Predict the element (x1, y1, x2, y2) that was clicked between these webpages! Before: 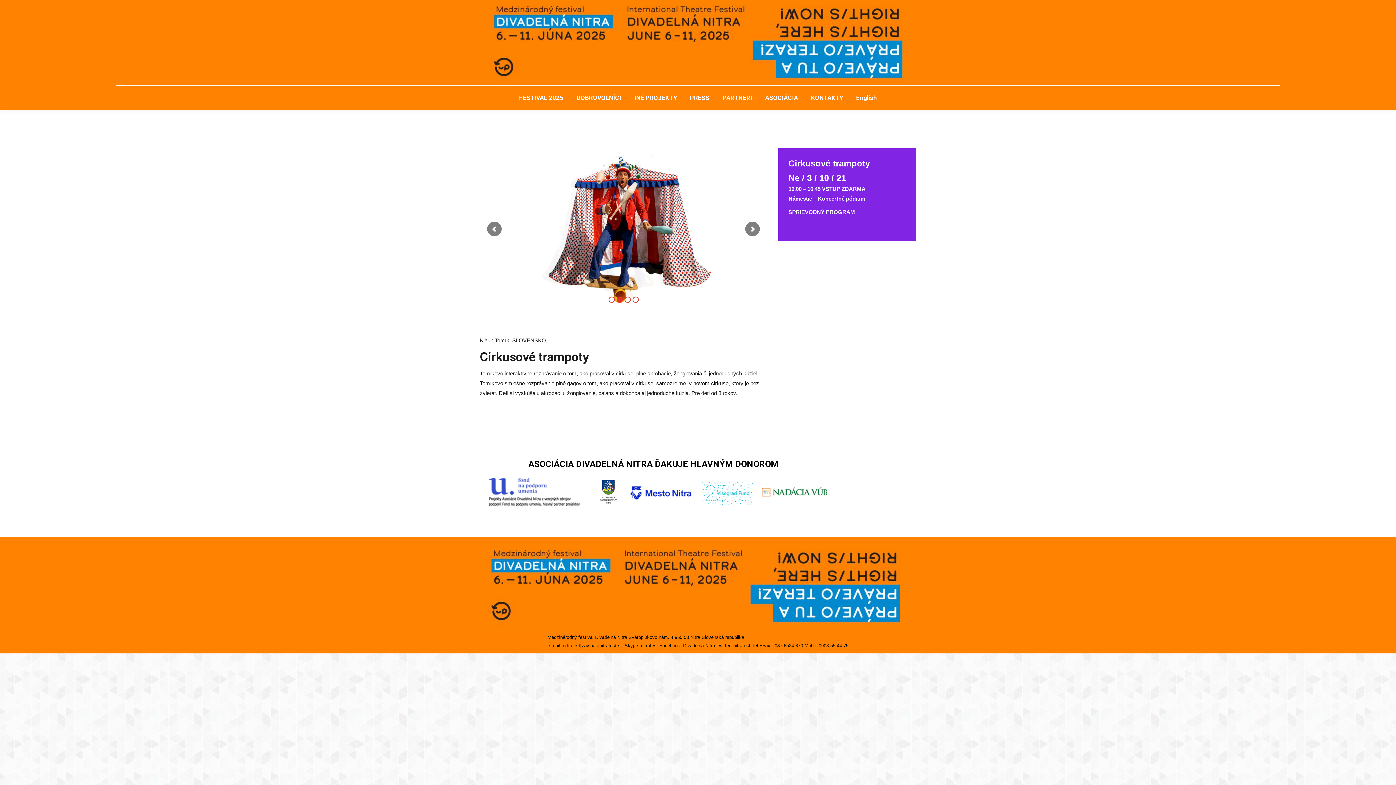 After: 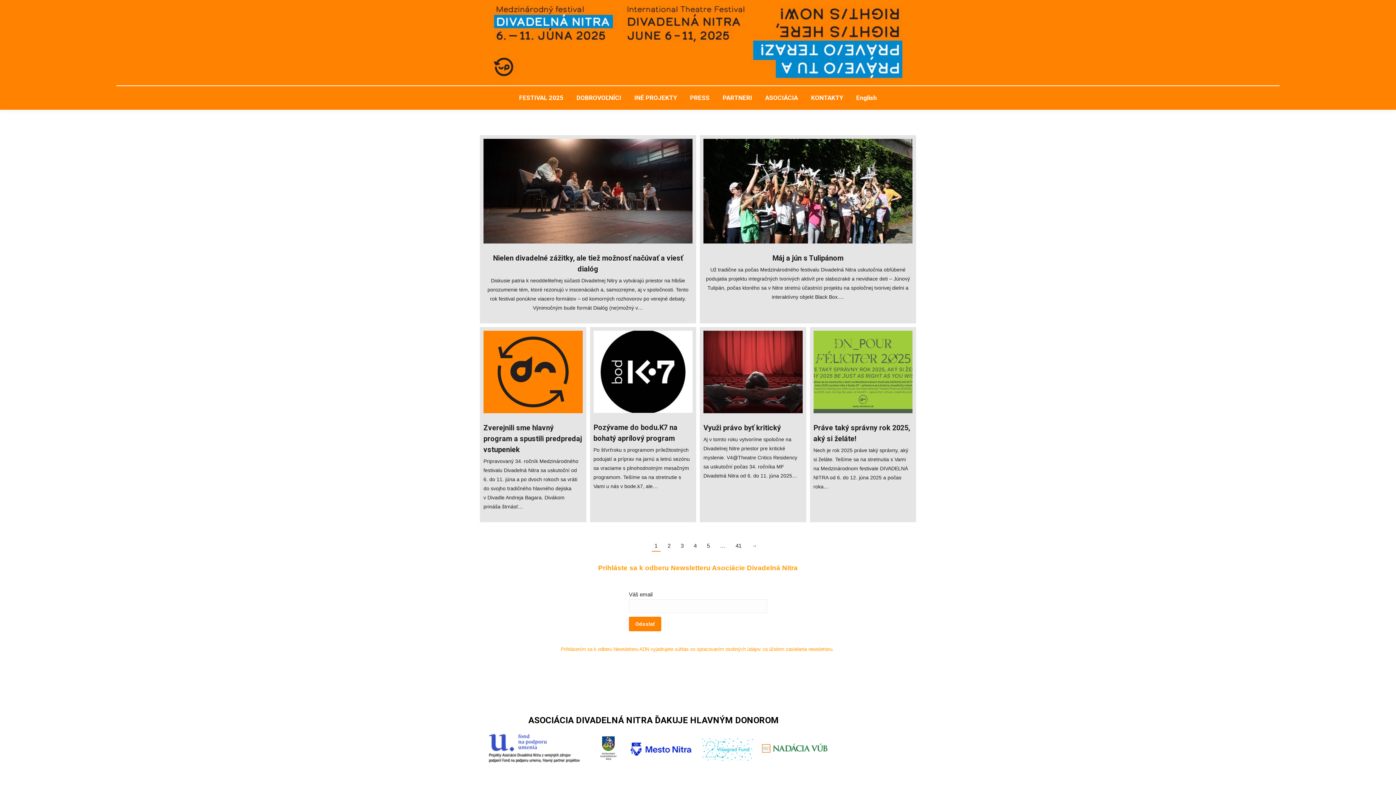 Action: bbox: (483, 0, 912, 85)